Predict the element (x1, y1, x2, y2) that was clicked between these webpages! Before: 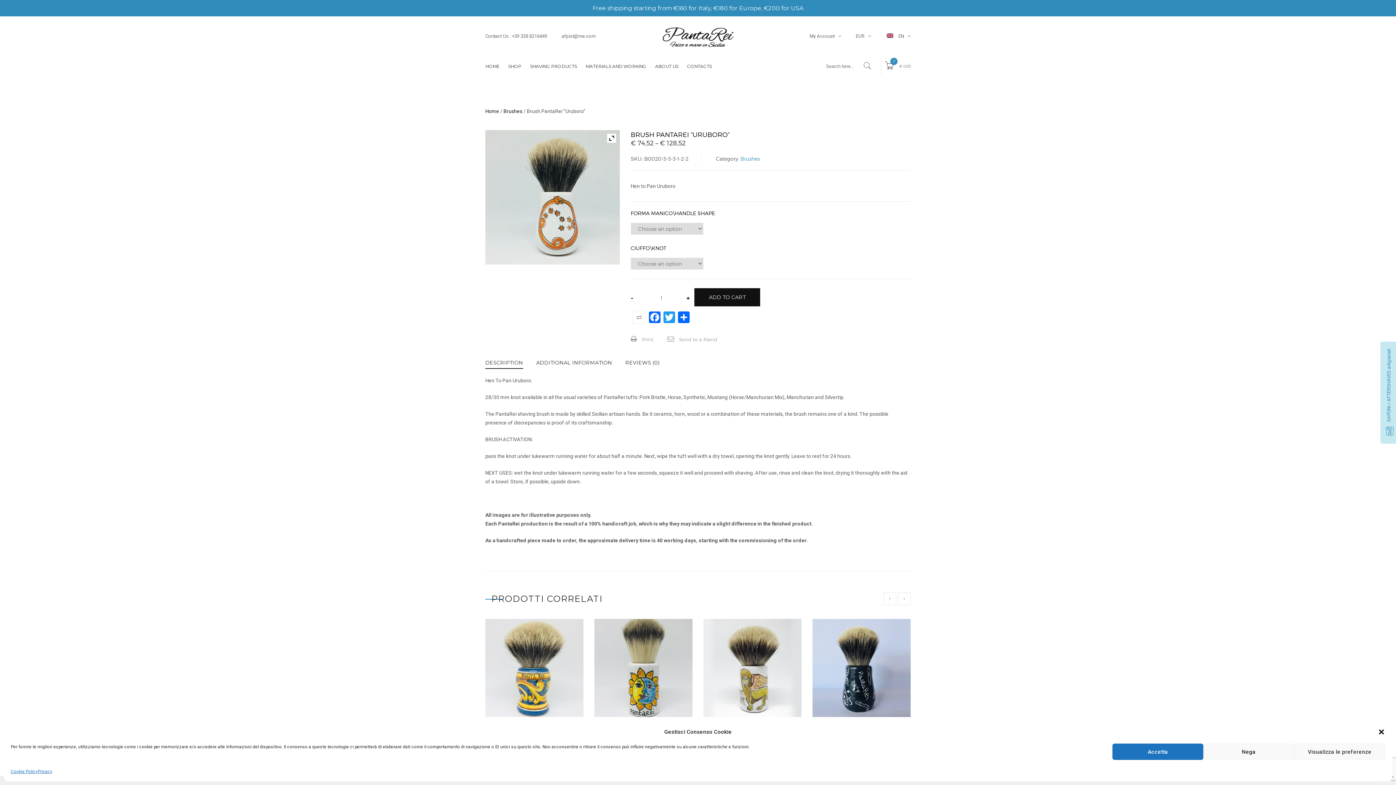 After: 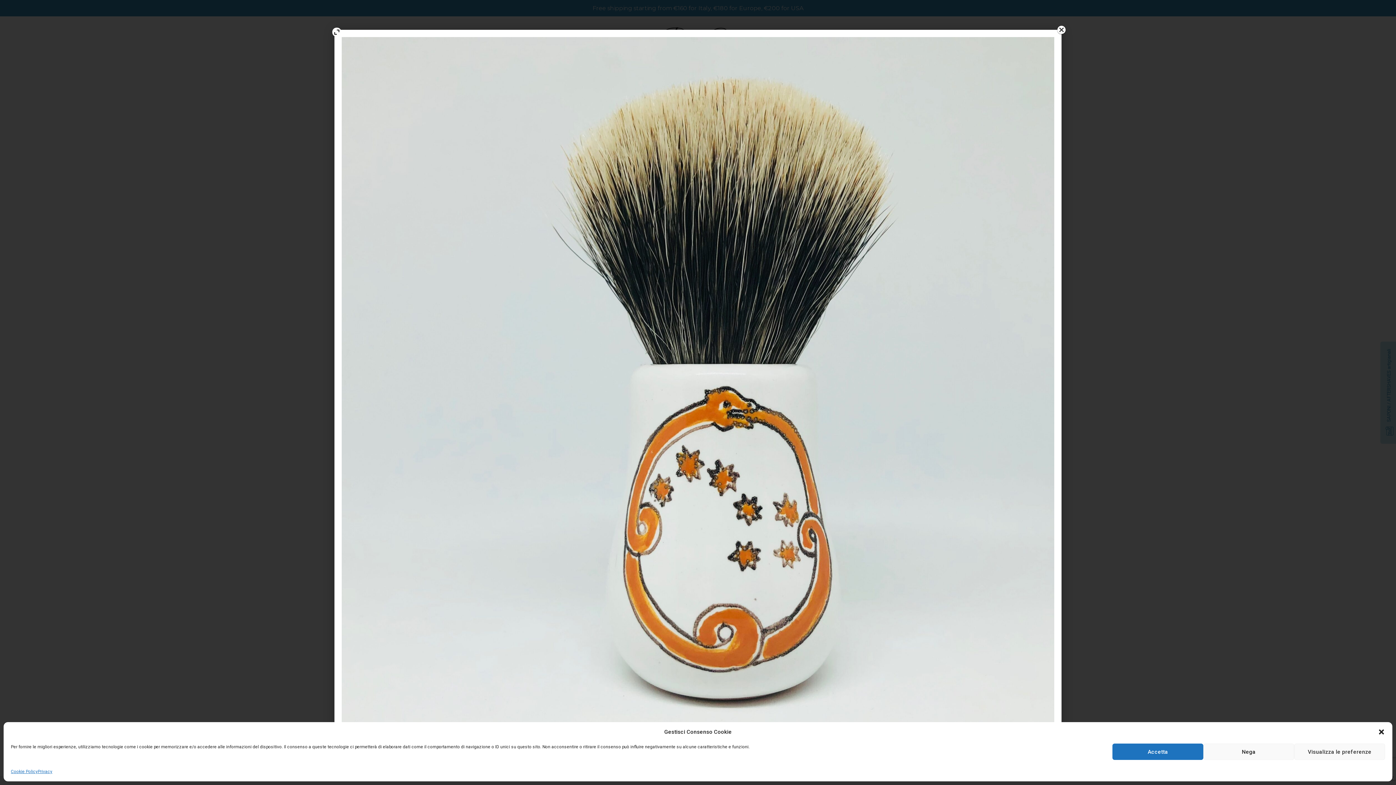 Action: bbox: (607, 133, 616, 142)